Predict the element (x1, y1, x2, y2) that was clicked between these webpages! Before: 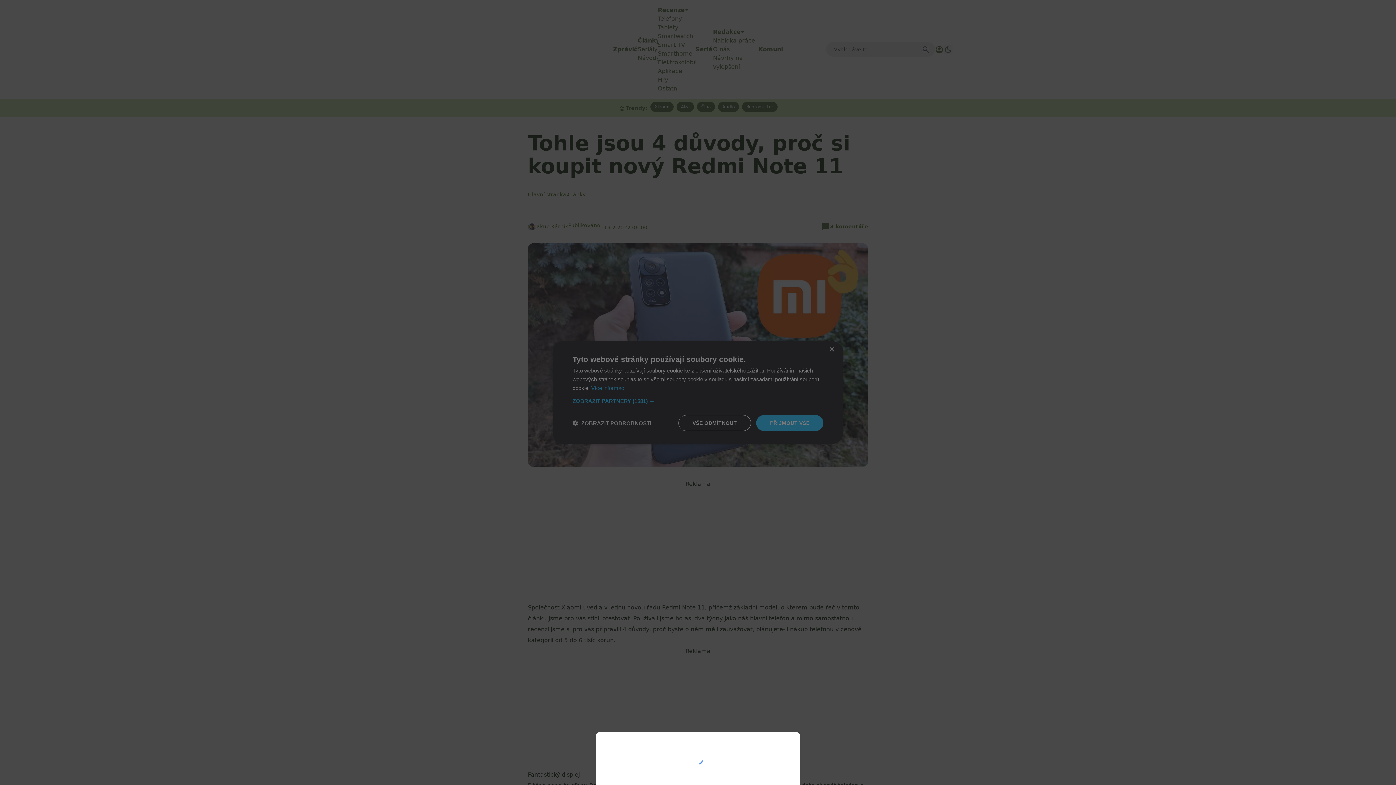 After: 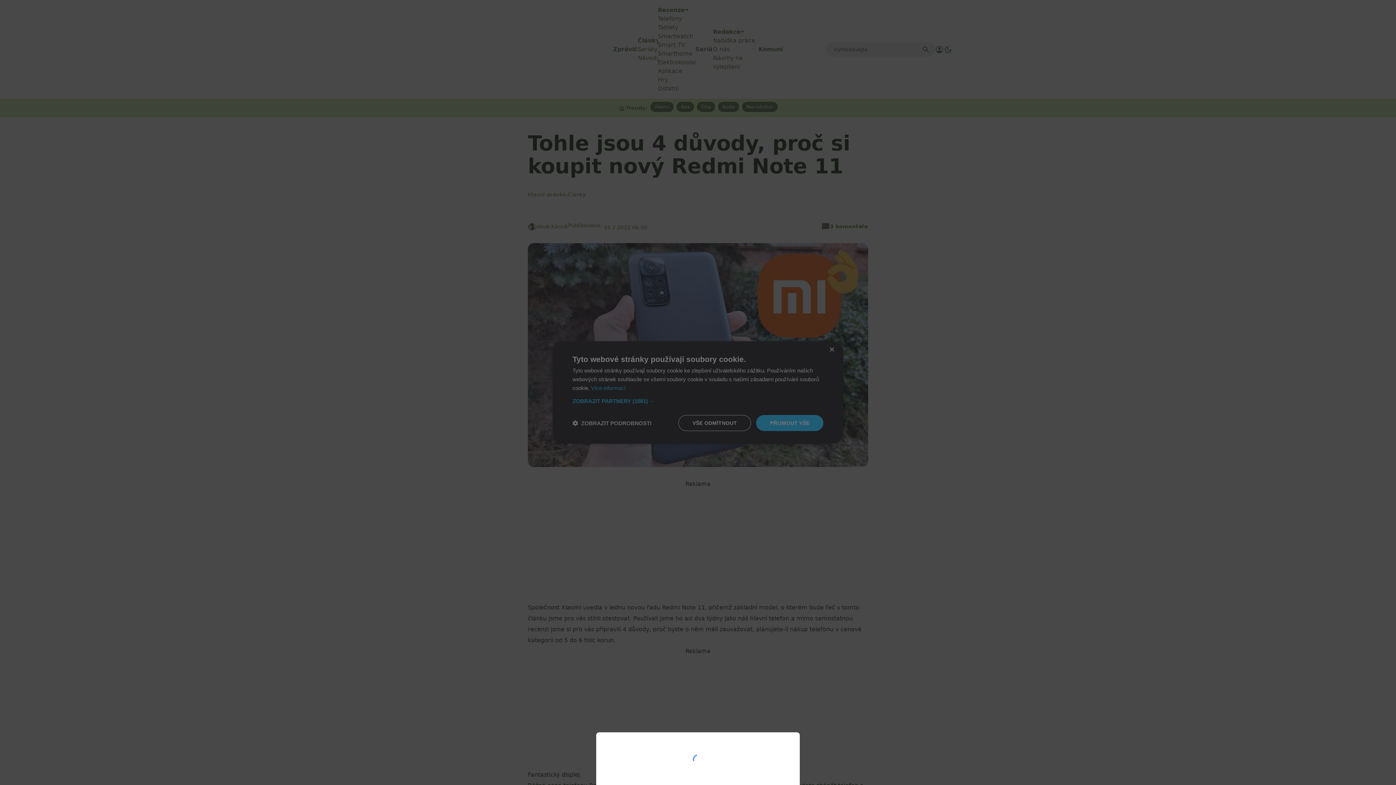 Action: bbox: (0, 0, 1396, 785)